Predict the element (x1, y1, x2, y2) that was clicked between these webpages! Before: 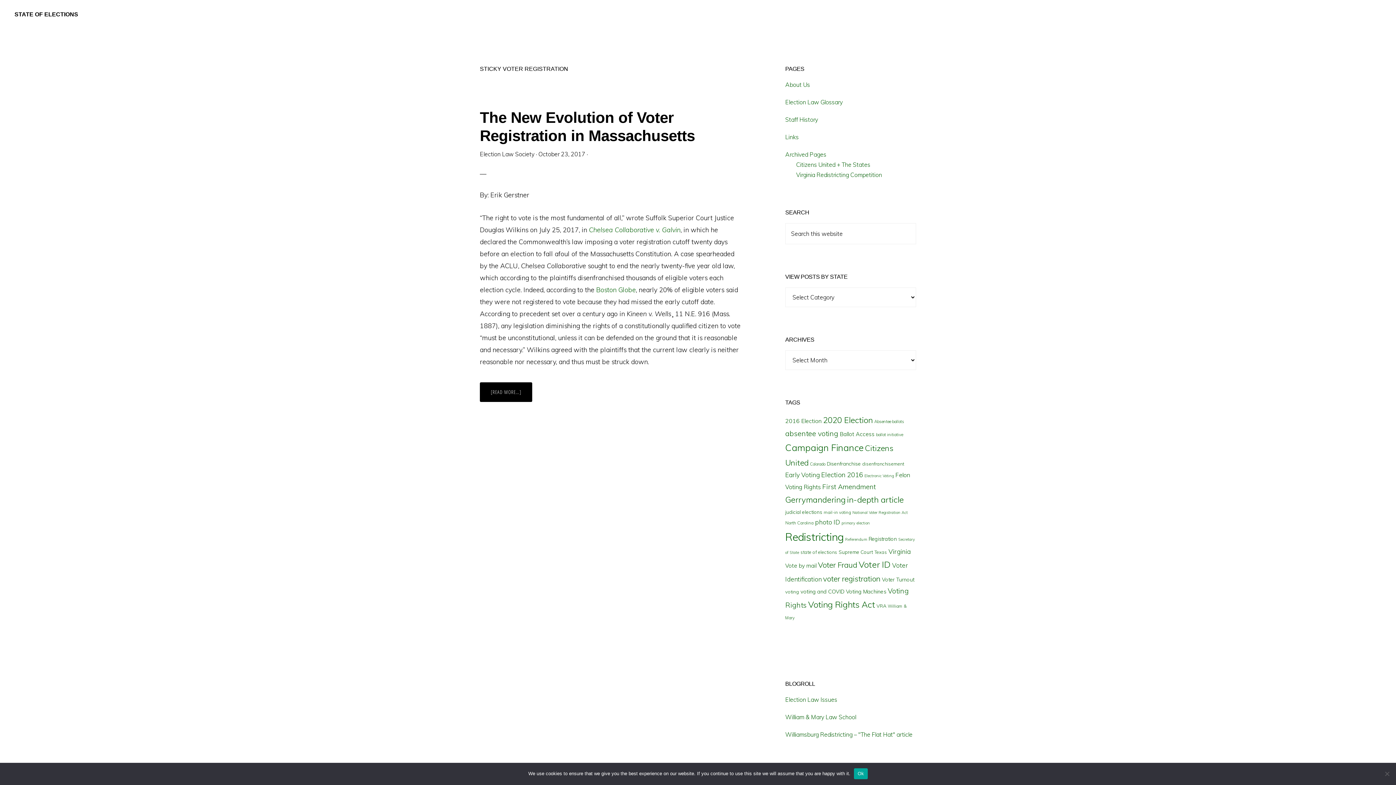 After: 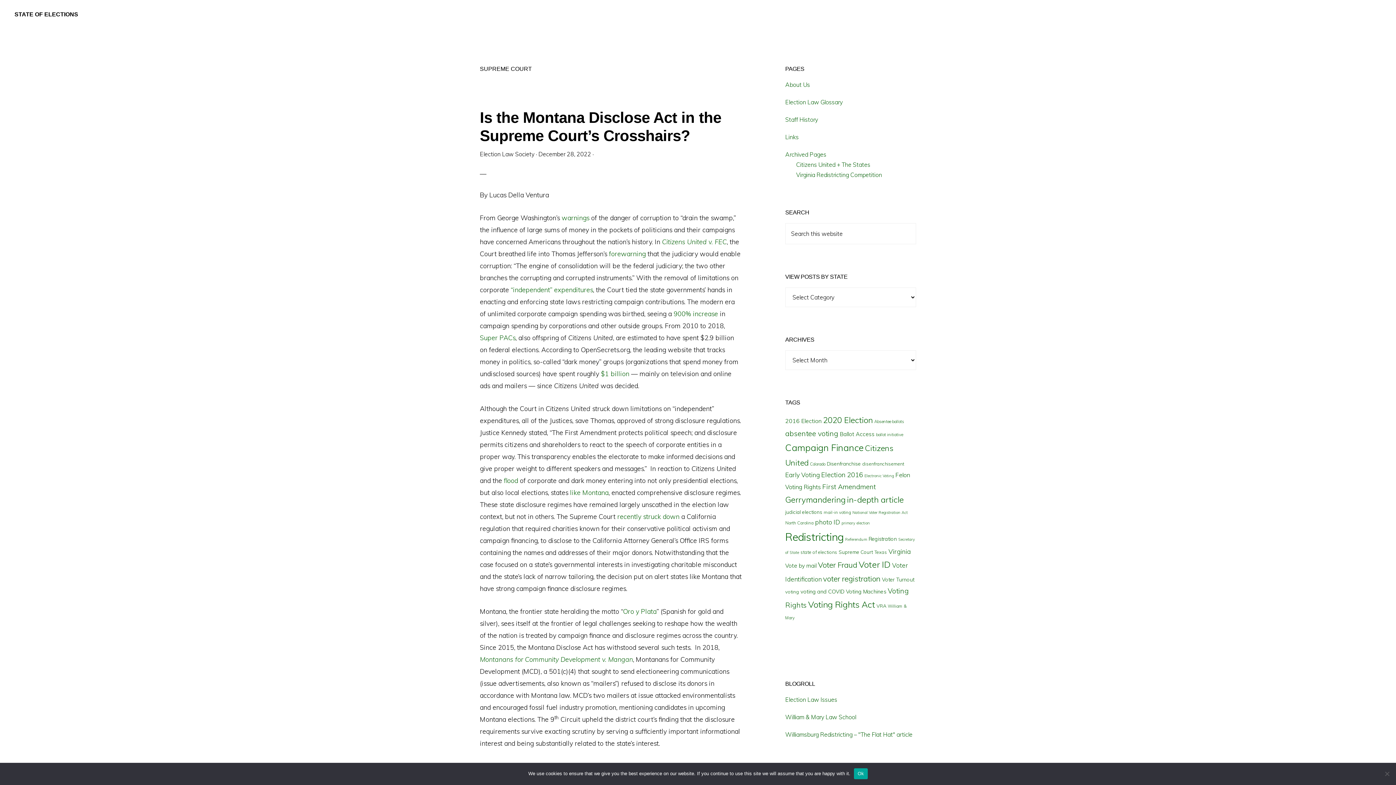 Action: label: Supreme Court (19 items) bbox: (838, 549, 873, 555)